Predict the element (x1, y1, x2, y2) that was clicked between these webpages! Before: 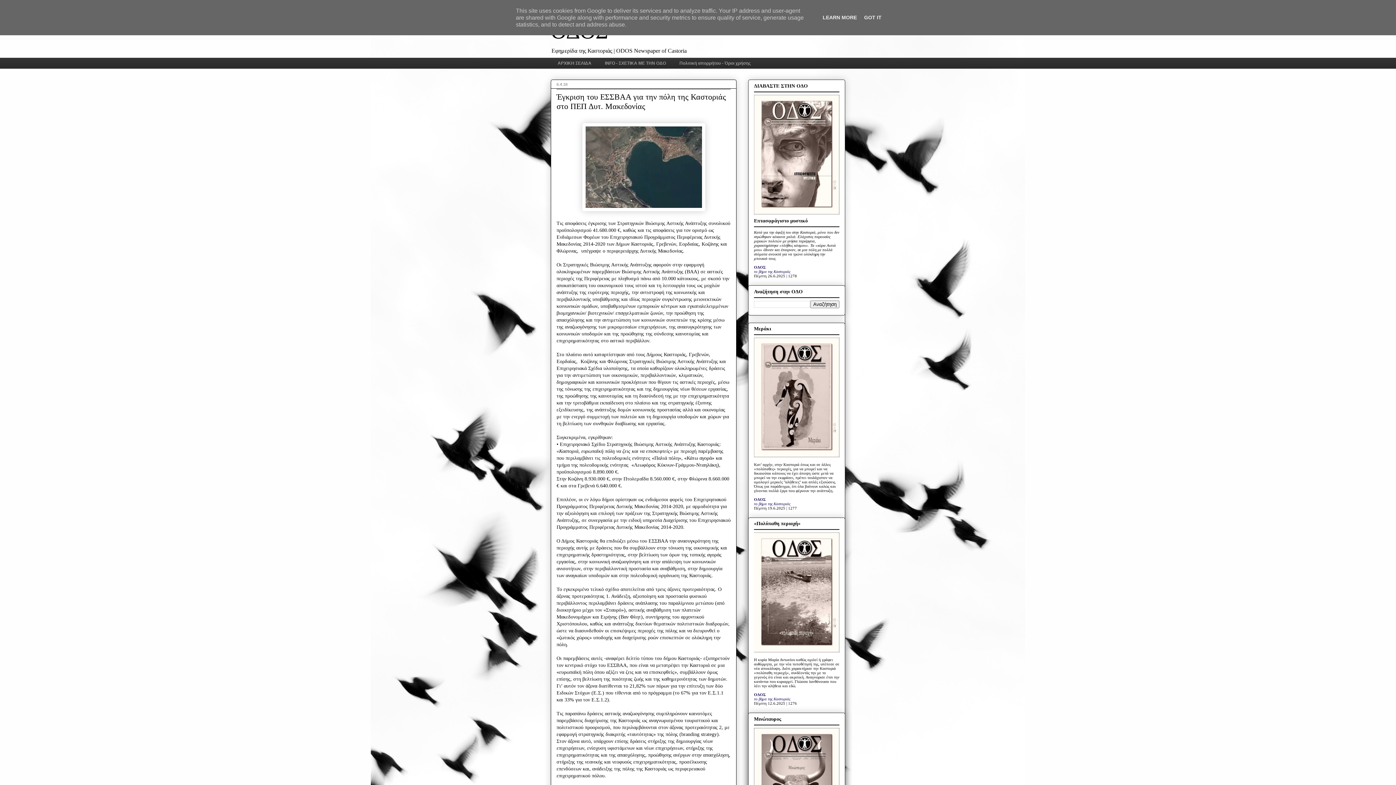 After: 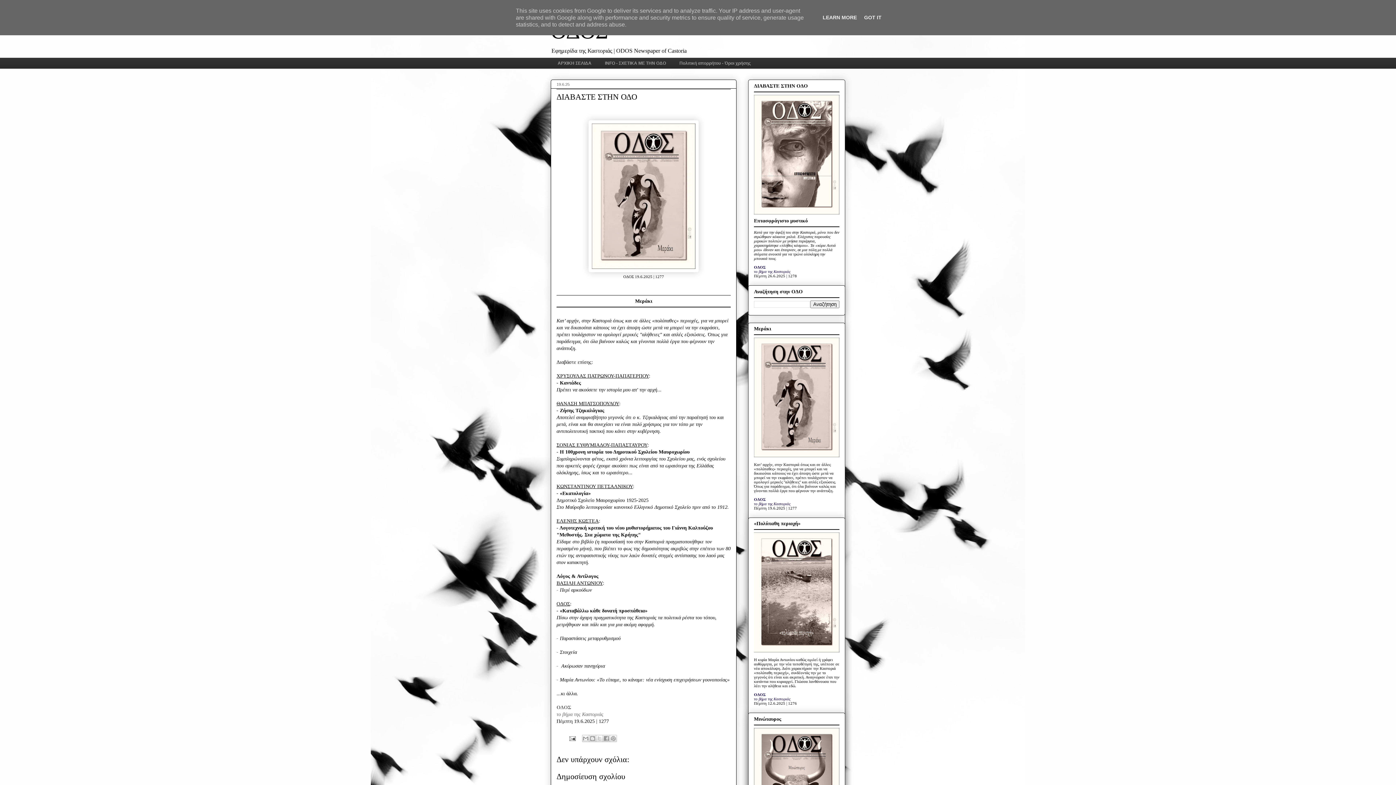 Action: bbox: (754, 453, 839, 458)